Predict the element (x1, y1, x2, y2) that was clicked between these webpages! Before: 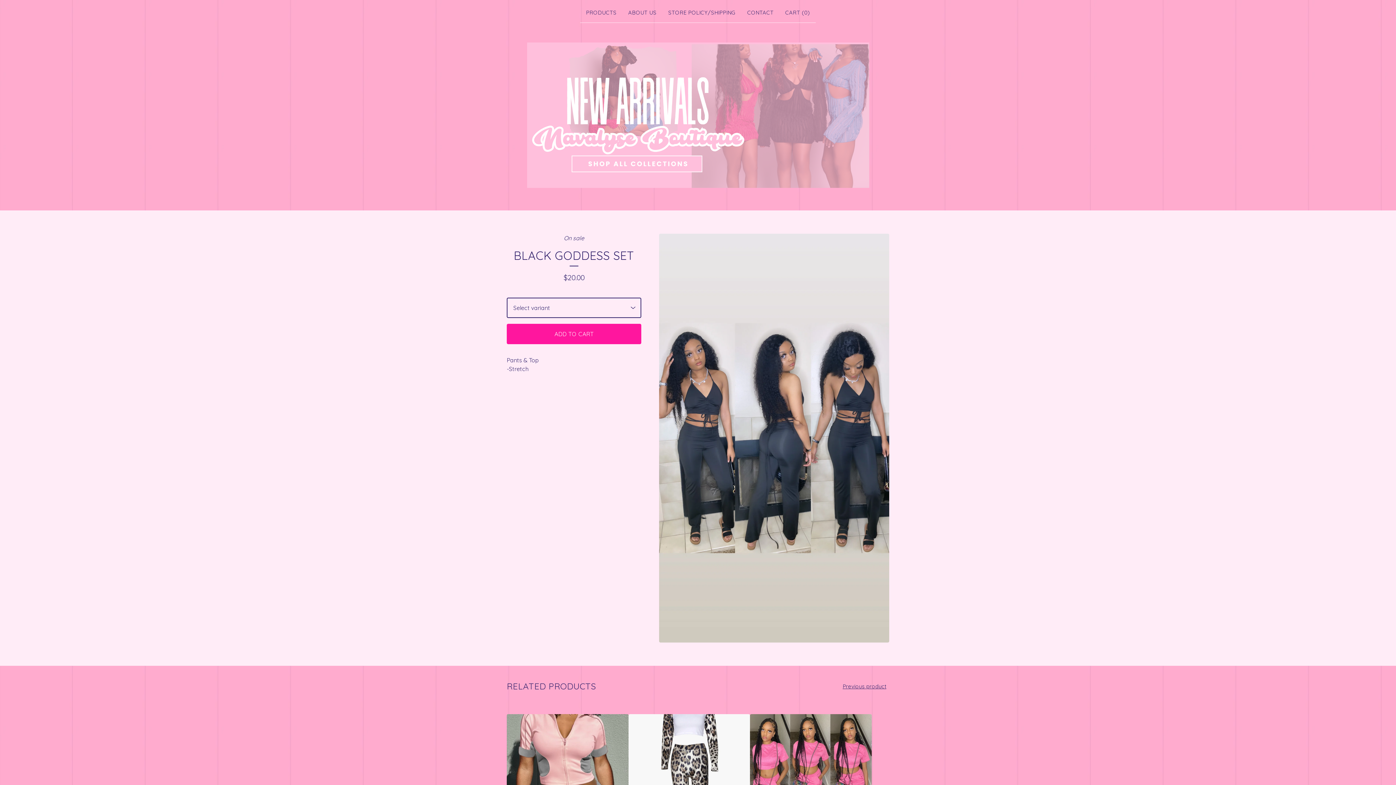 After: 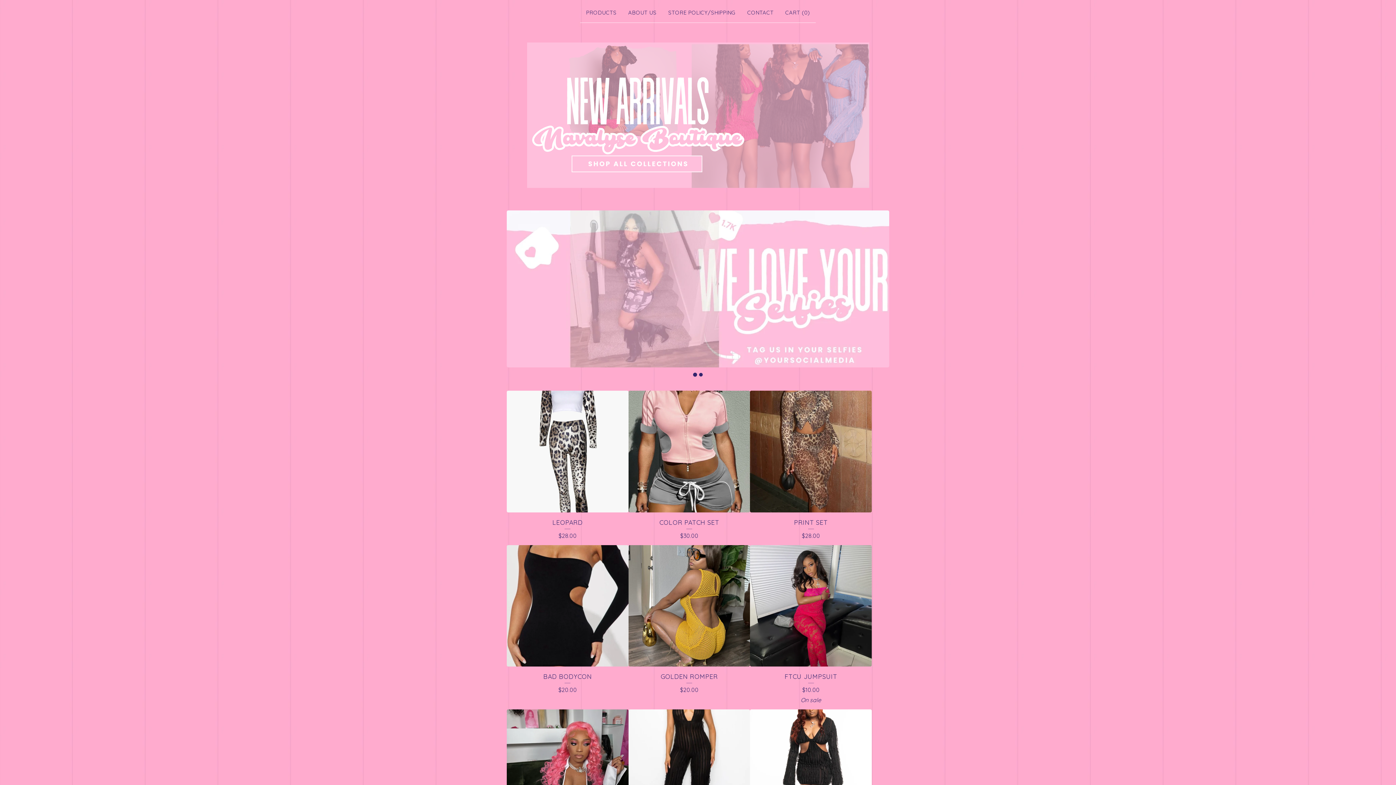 Action: bbox: (527, 42, 869, 188)